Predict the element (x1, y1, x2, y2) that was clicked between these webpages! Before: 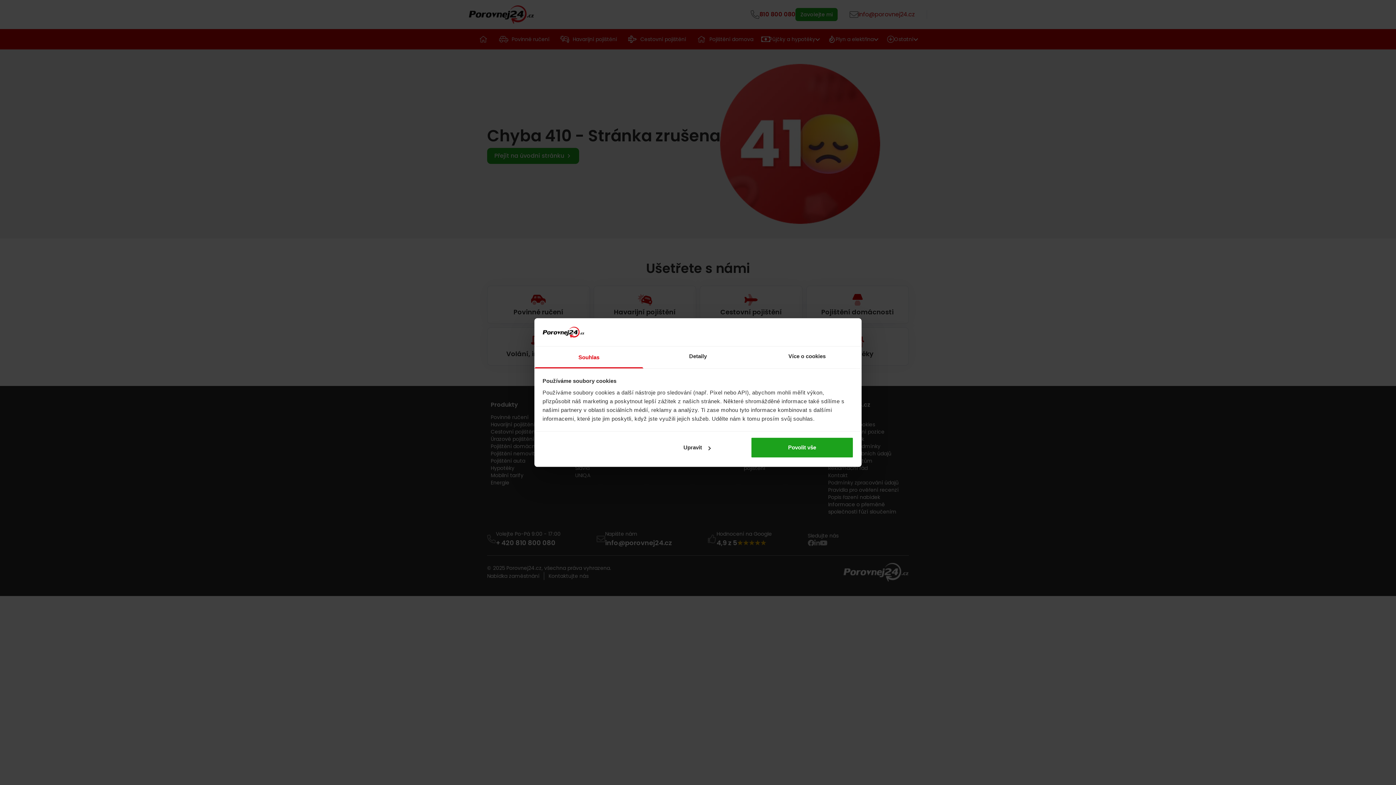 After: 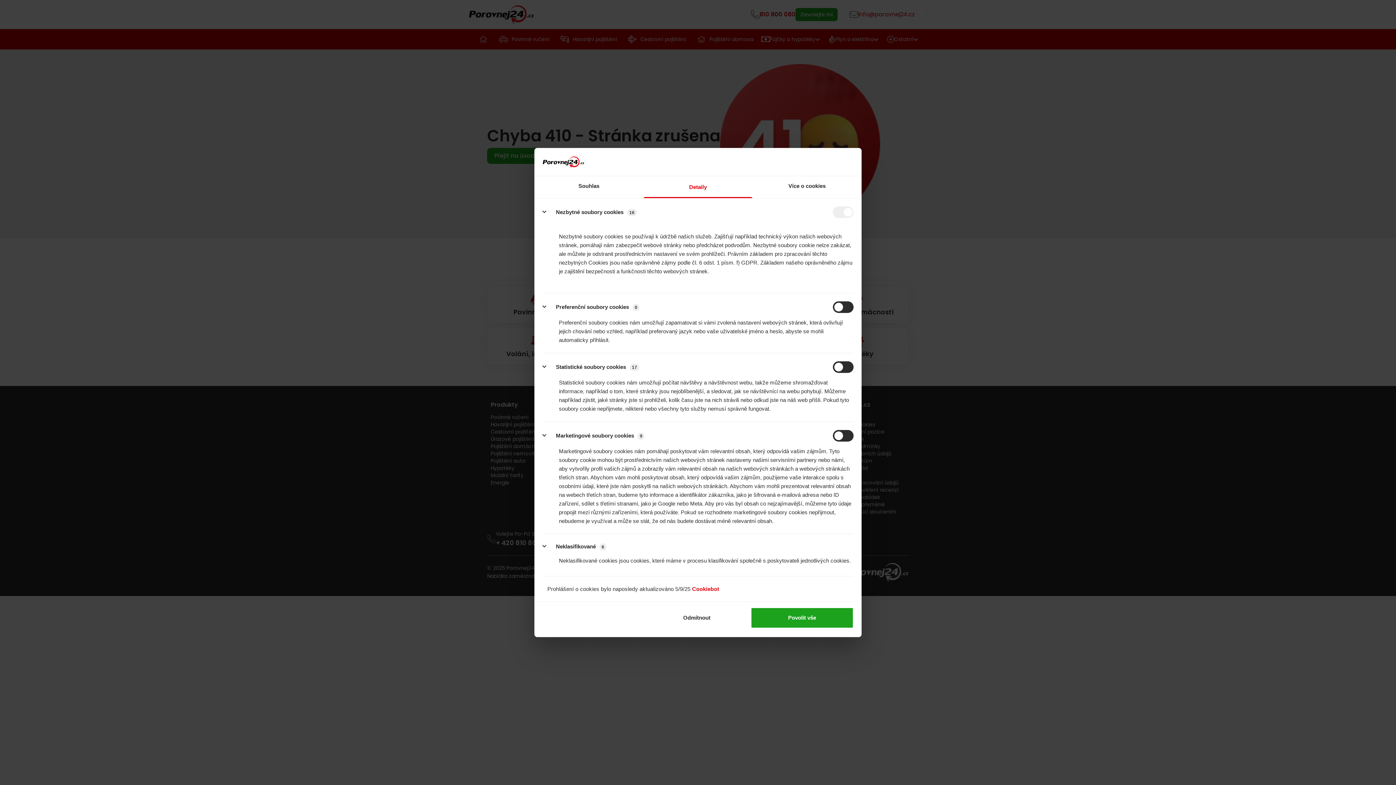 Action: label: Upravit bbox: (645, 437, 748, 458)